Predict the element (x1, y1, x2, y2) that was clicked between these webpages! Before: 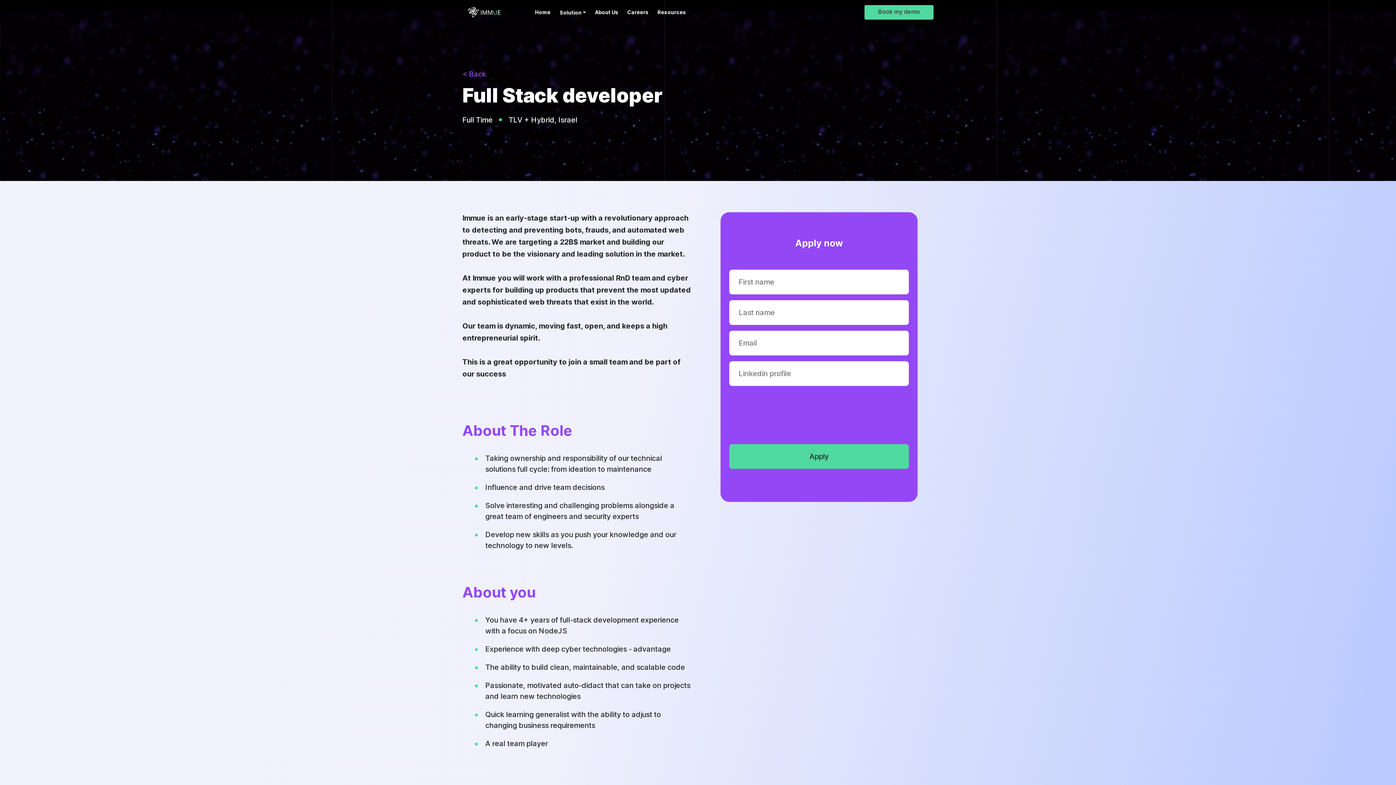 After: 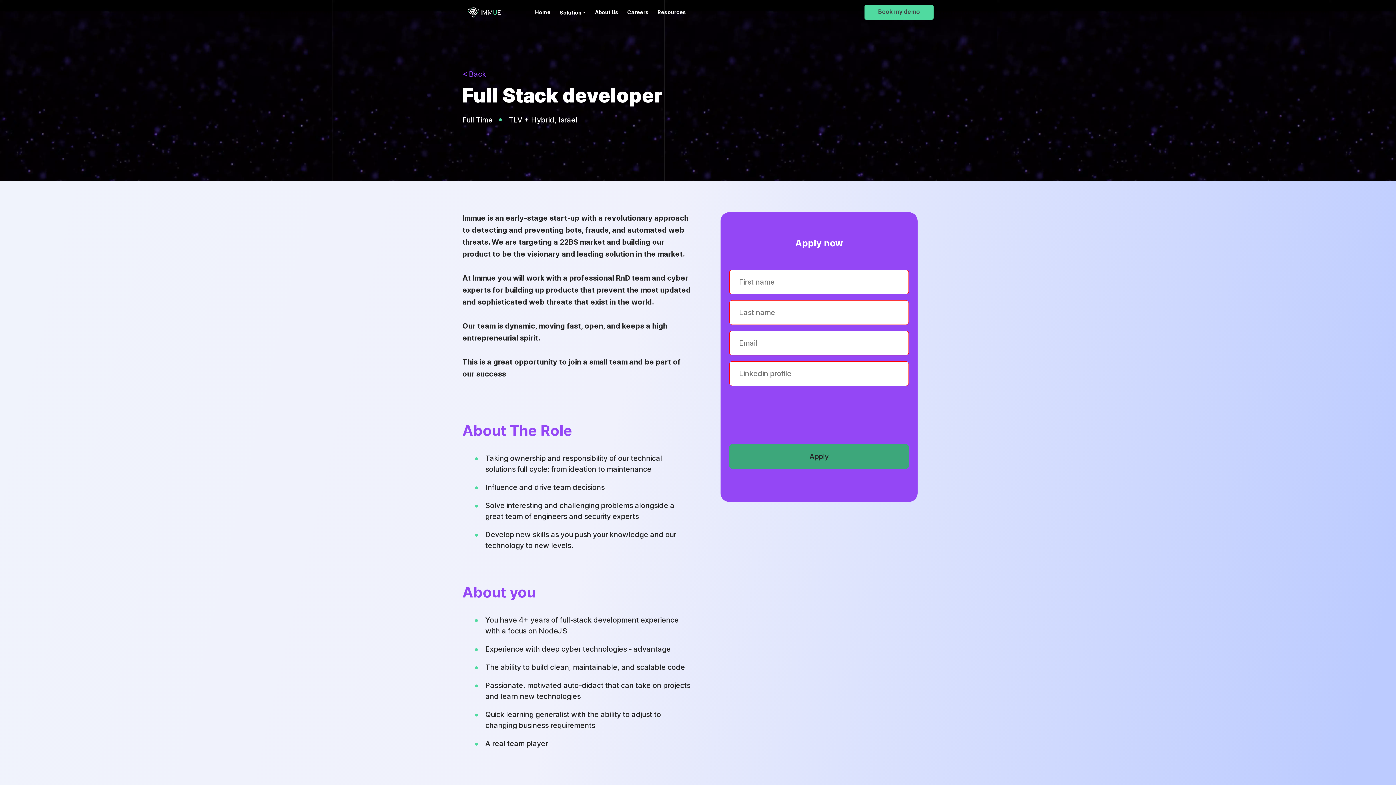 Action: bbox: (729, 444, 909, 469) label: Apply